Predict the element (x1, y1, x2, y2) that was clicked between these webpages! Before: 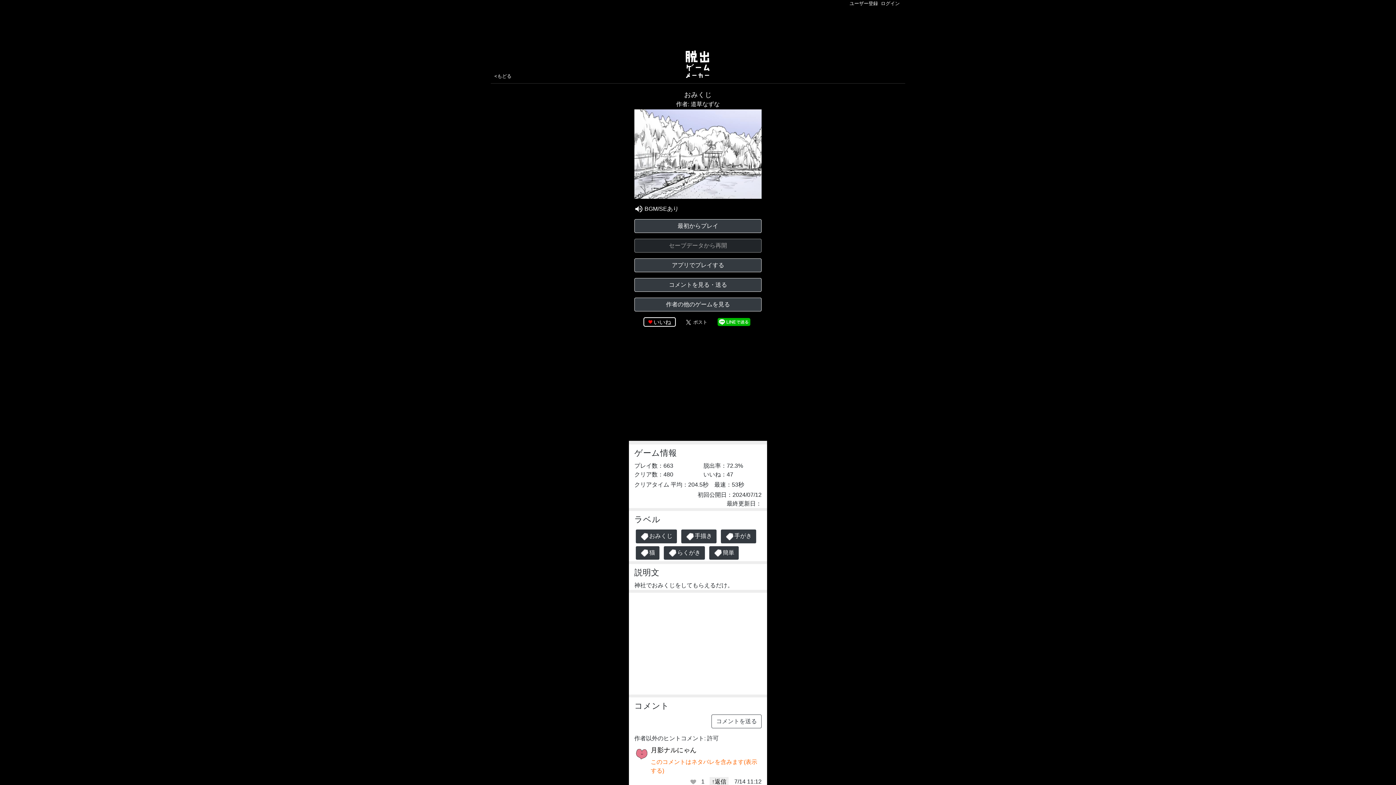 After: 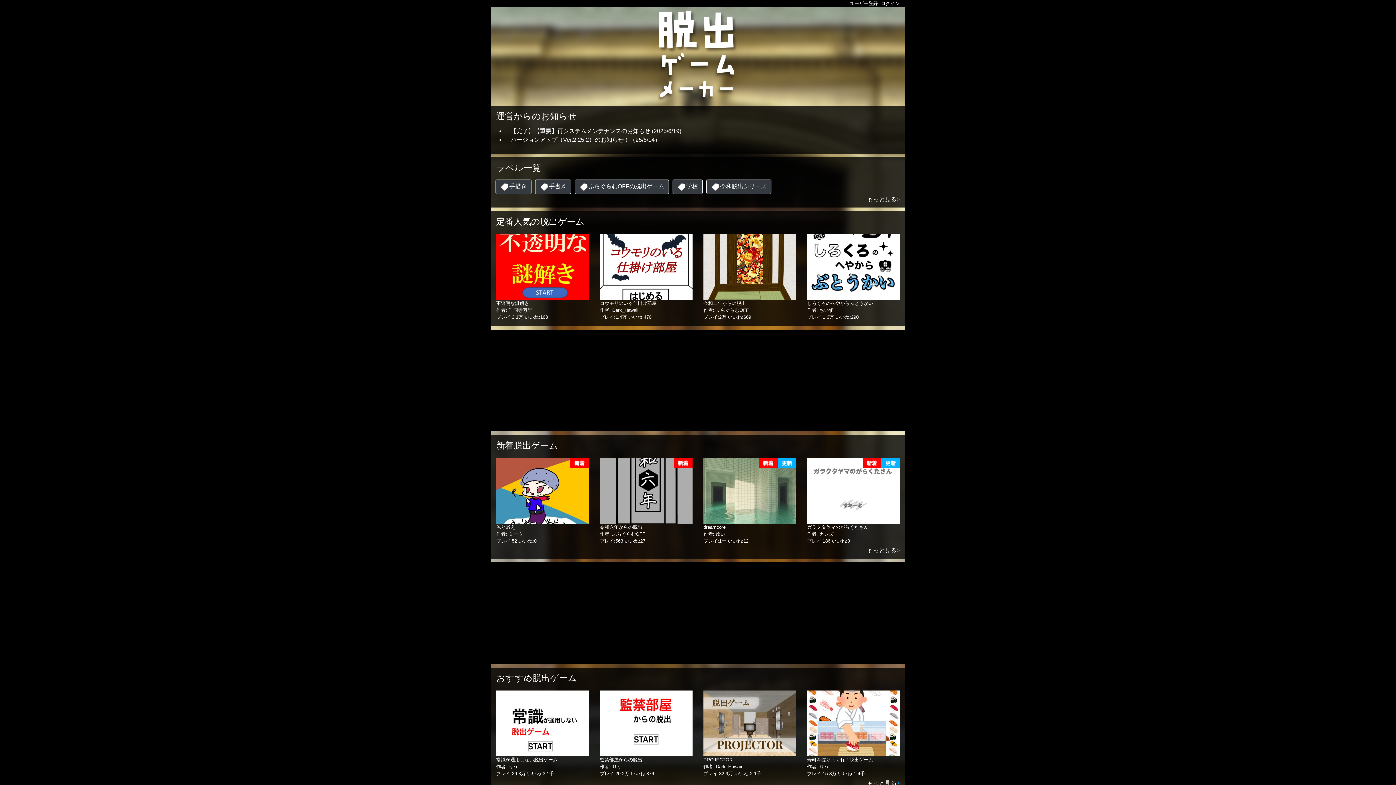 Action: bbox: (685, 61, 710, 67)